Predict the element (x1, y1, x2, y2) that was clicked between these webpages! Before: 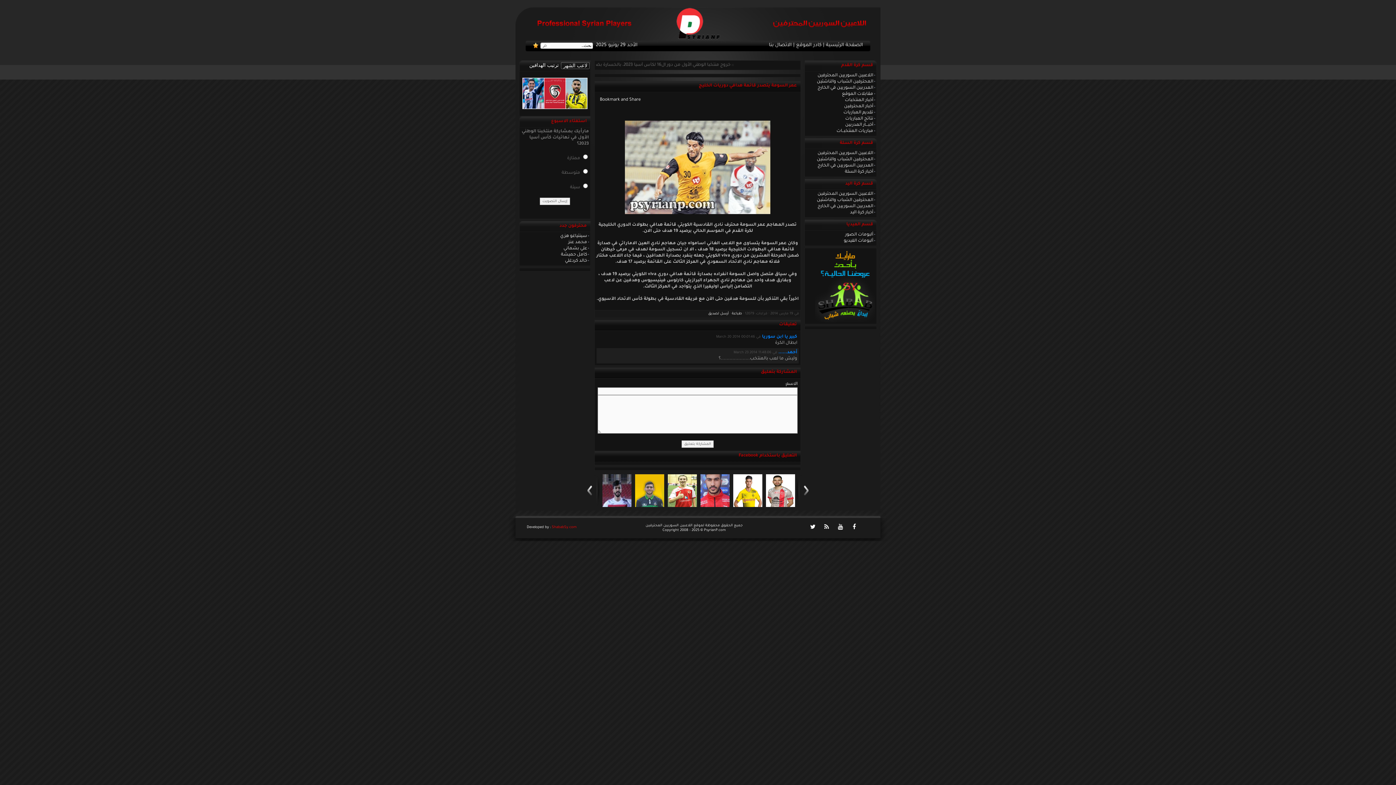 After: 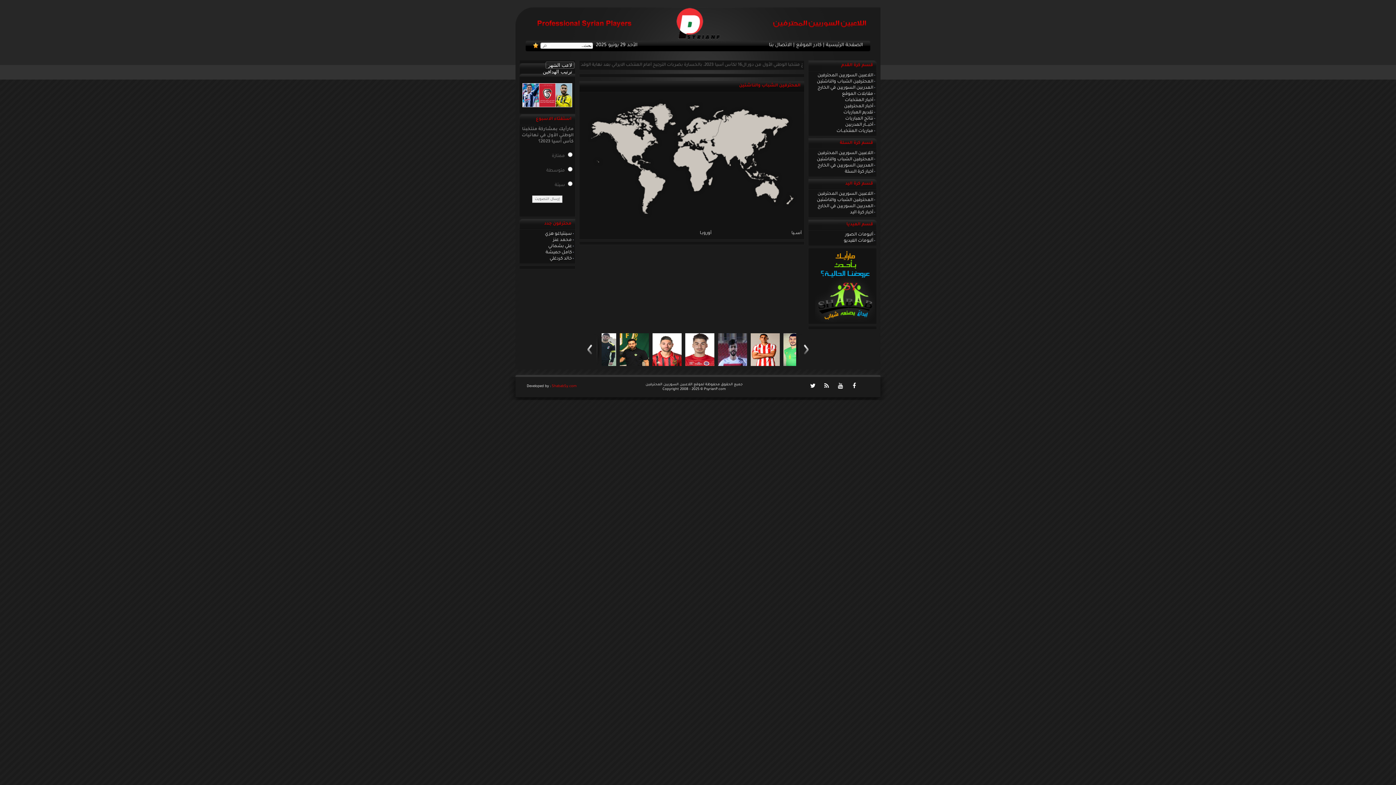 Action: bbox: (817, 79, 873, 84) label: المحترفين الشباب والناشئين